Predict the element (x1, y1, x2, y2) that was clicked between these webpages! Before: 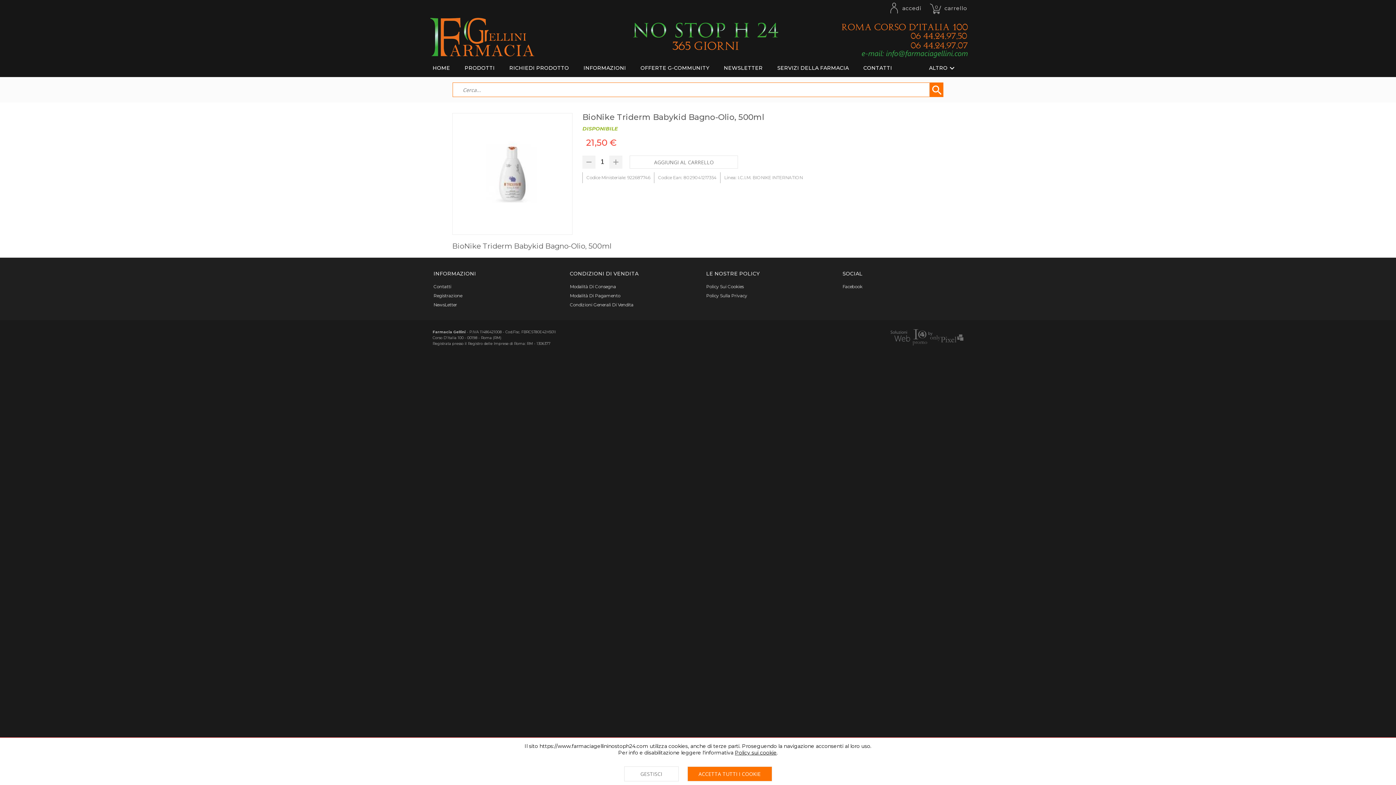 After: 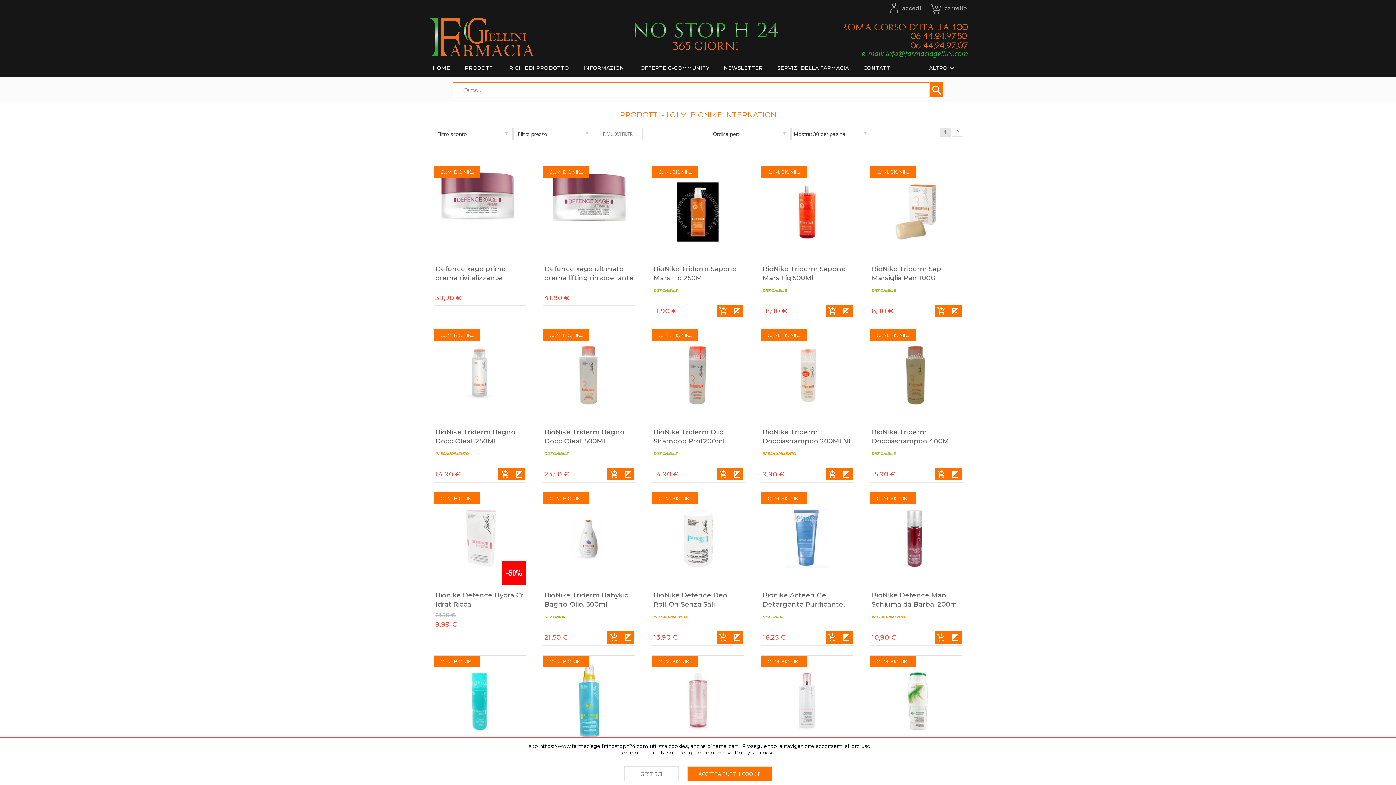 Action: bbox: (724, 175, 802, 180) label: Linea: I.C.I.M. BIONIKE INTERNATION